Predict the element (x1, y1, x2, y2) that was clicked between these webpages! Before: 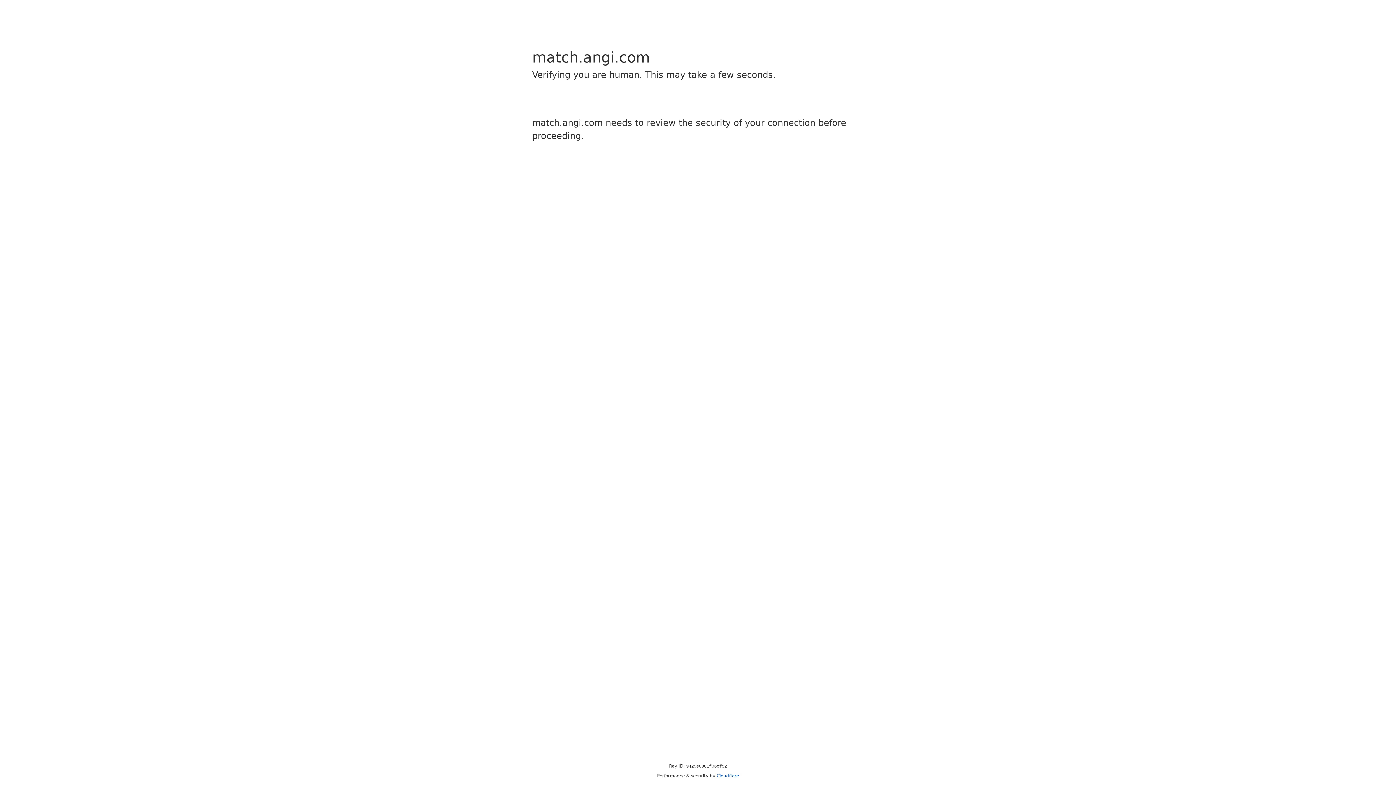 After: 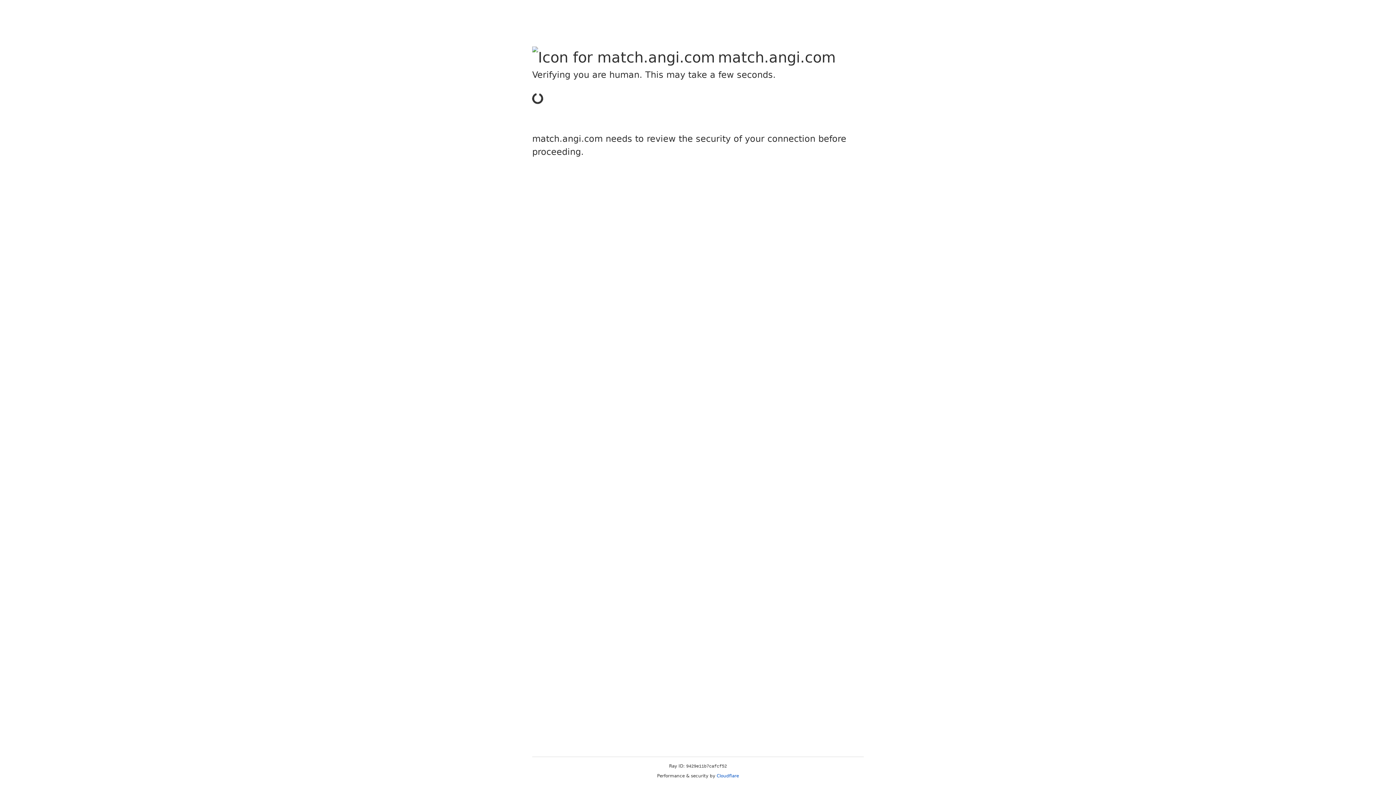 Action: label: Cloudflare bbox: (716, 773, 739, 778)